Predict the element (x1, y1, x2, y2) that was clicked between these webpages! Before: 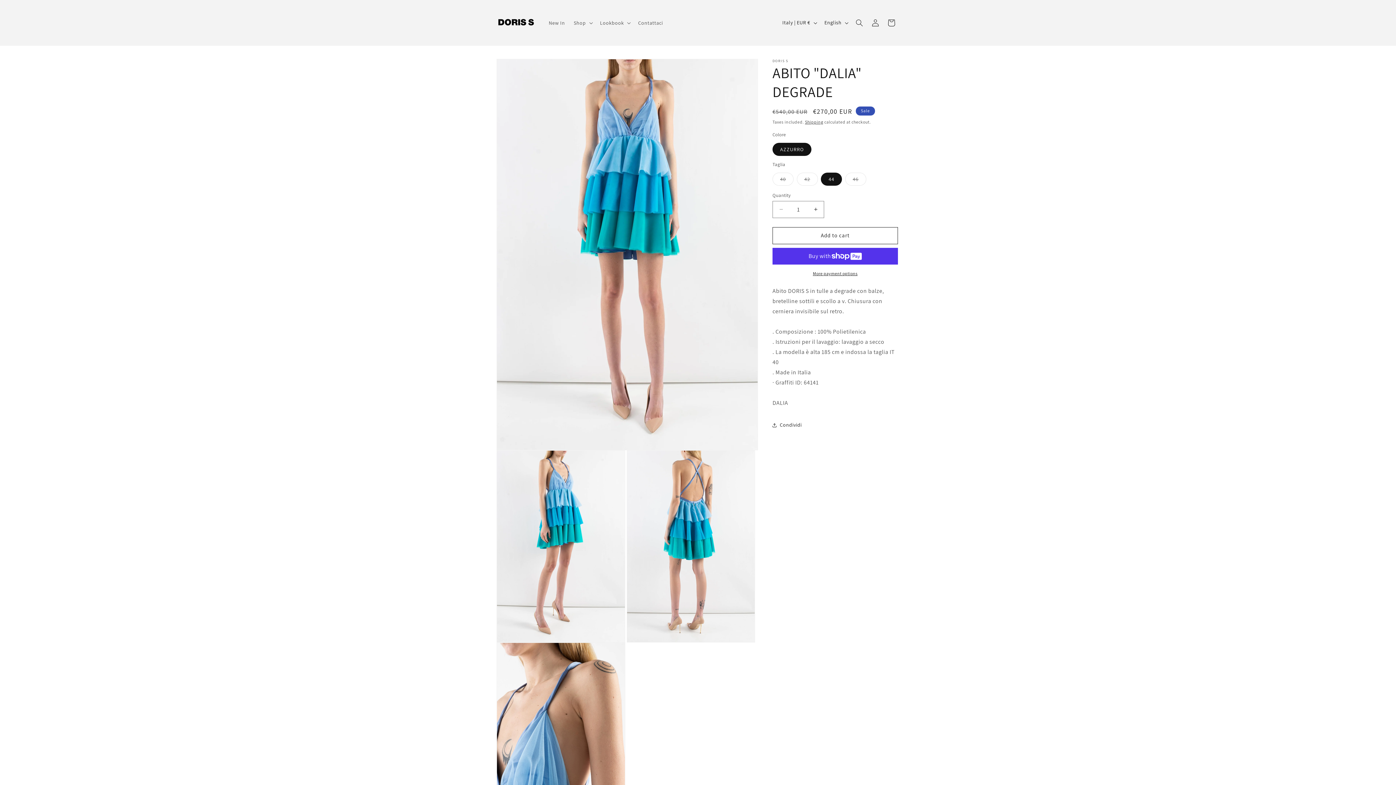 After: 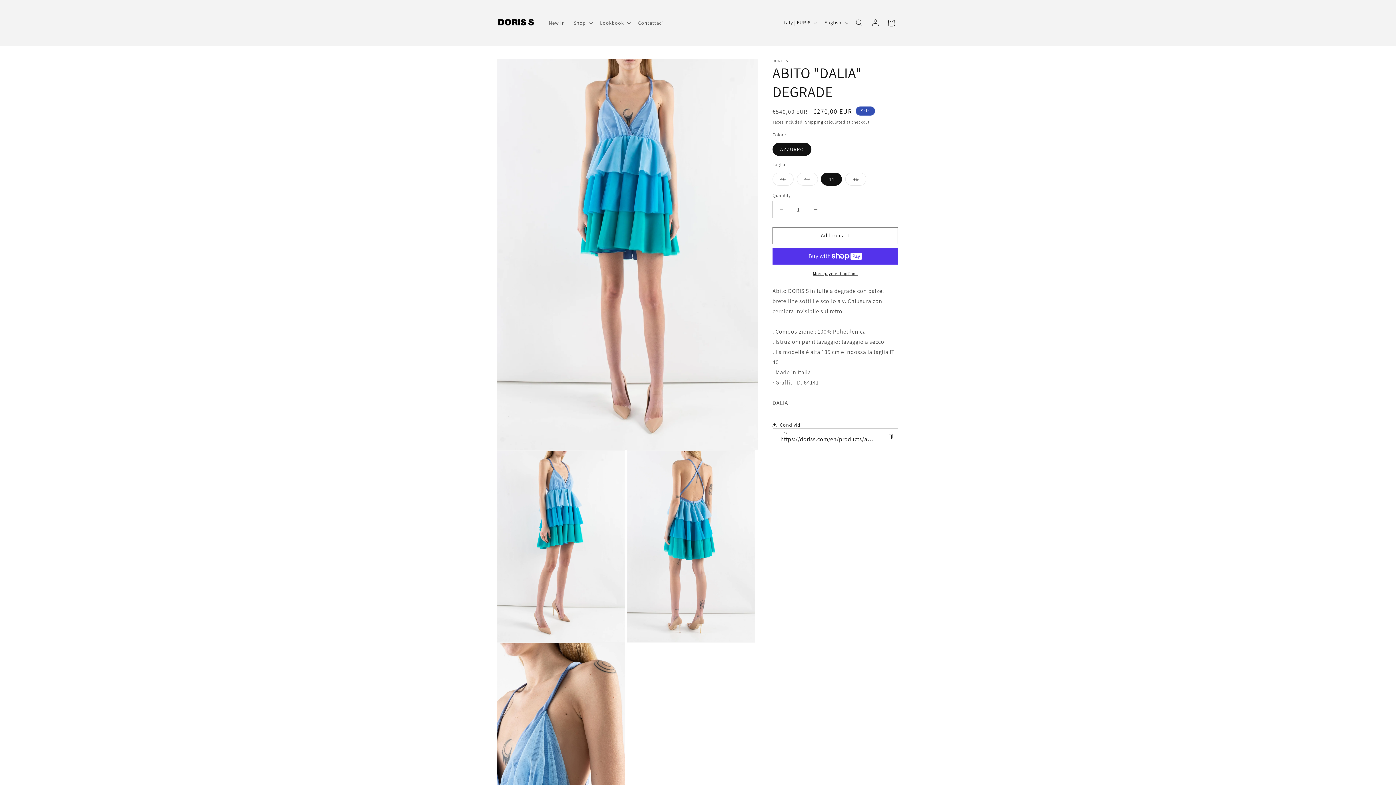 Action: label: Condividi bbox: (772, 417, 801, 433)